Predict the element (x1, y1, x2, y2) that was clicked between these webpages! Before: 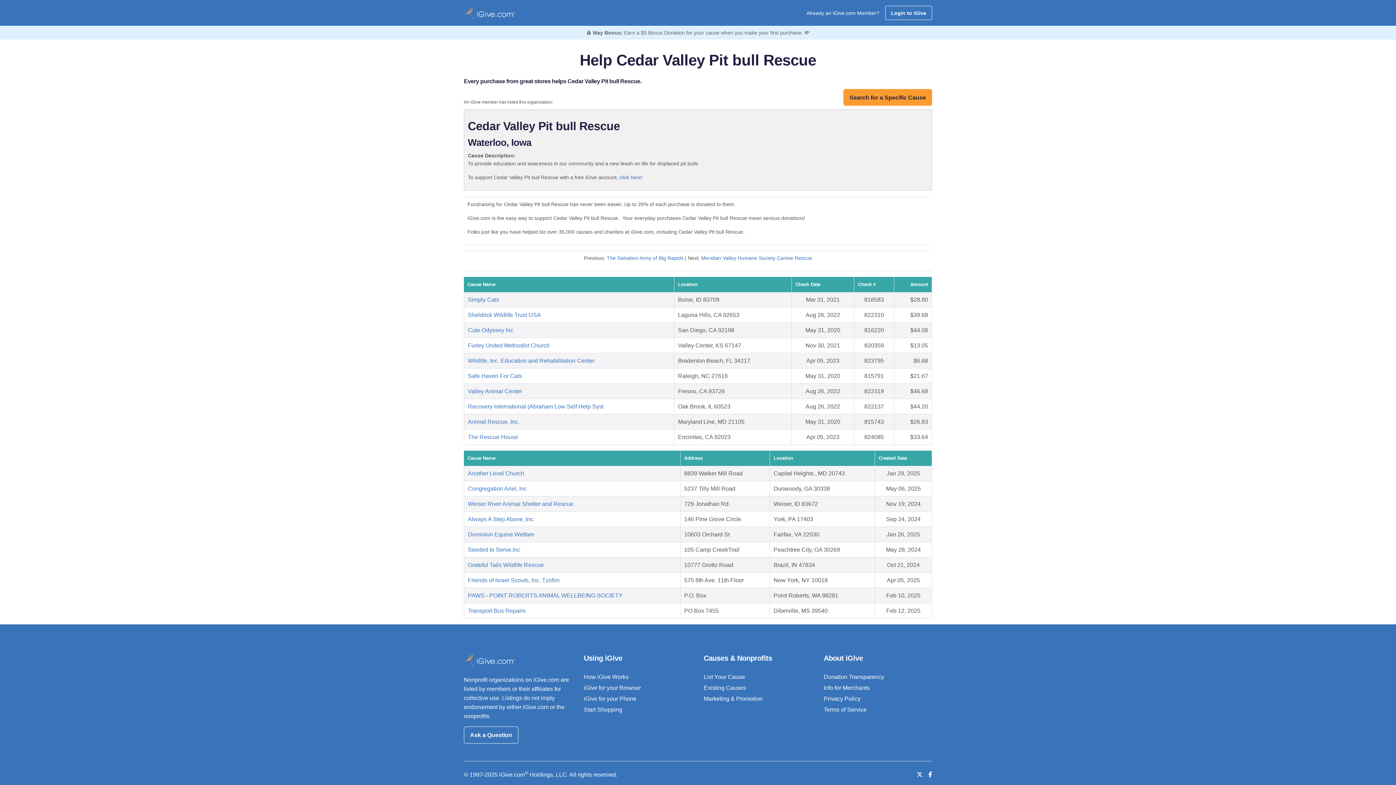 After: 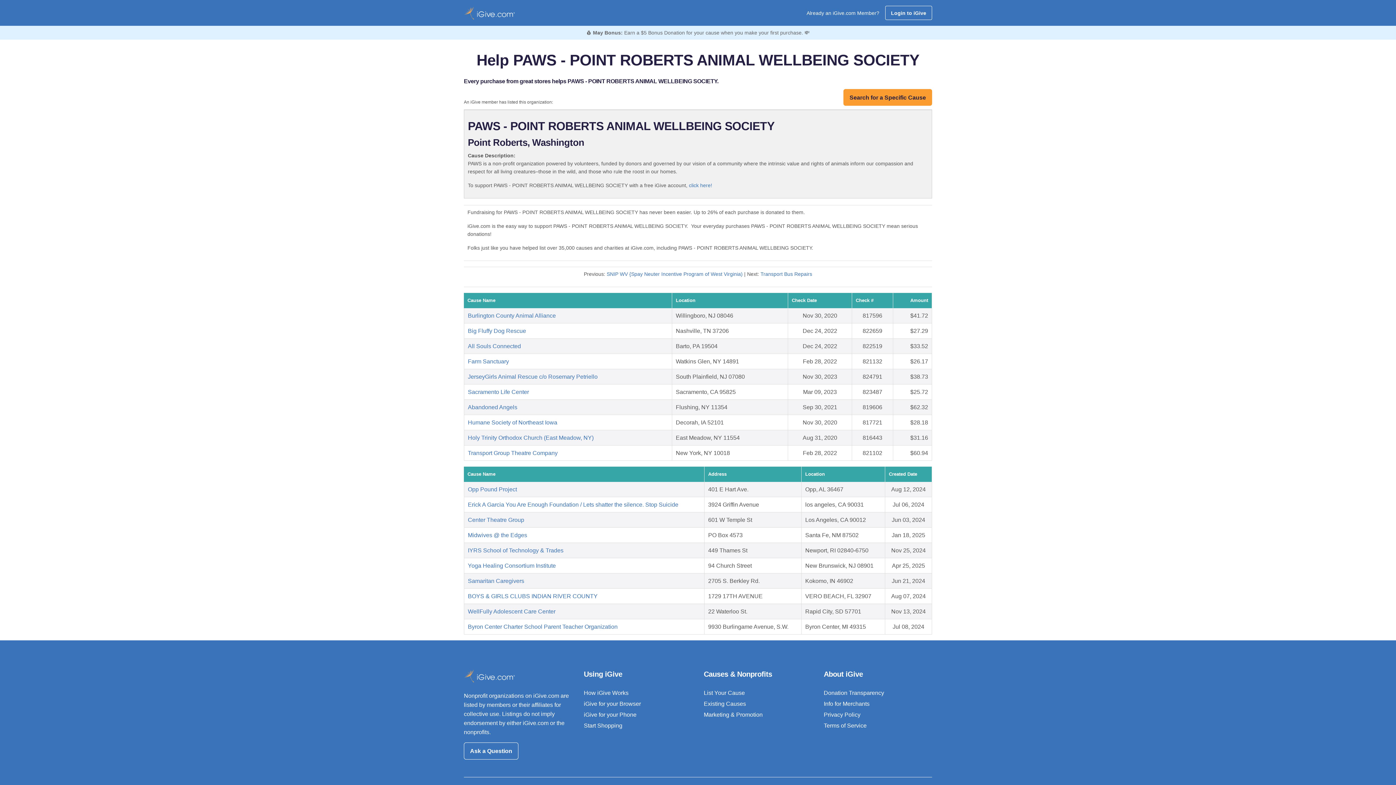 Action: bbox: (468, 592, 622, 599) label: PAWS - POINT ROBERTS ANIMAL WELLBEING SOCIETY